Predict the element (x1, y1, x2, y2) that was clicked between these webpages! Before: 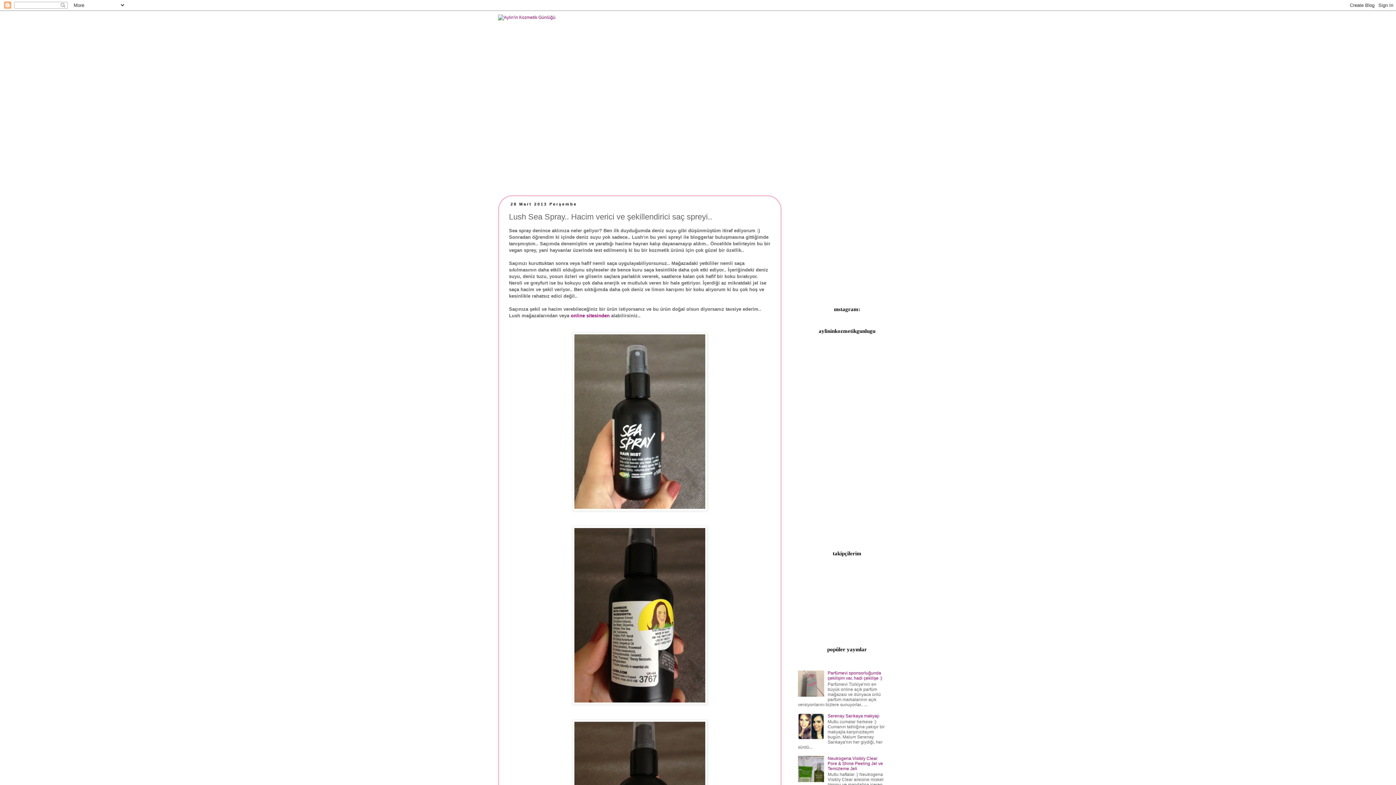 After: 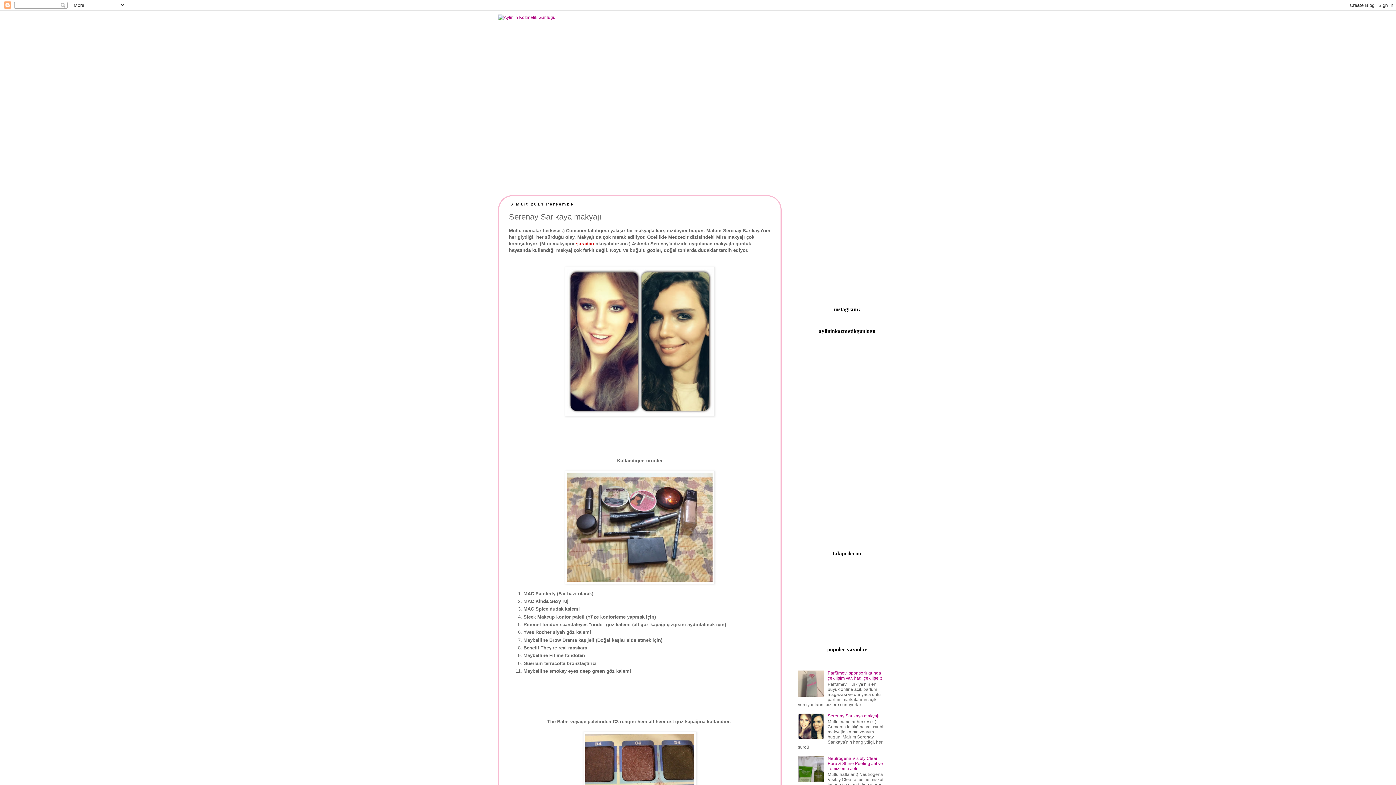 Action: label: Serenay Sarıkaya makyajı bbox: (827, 713, 879, 718)